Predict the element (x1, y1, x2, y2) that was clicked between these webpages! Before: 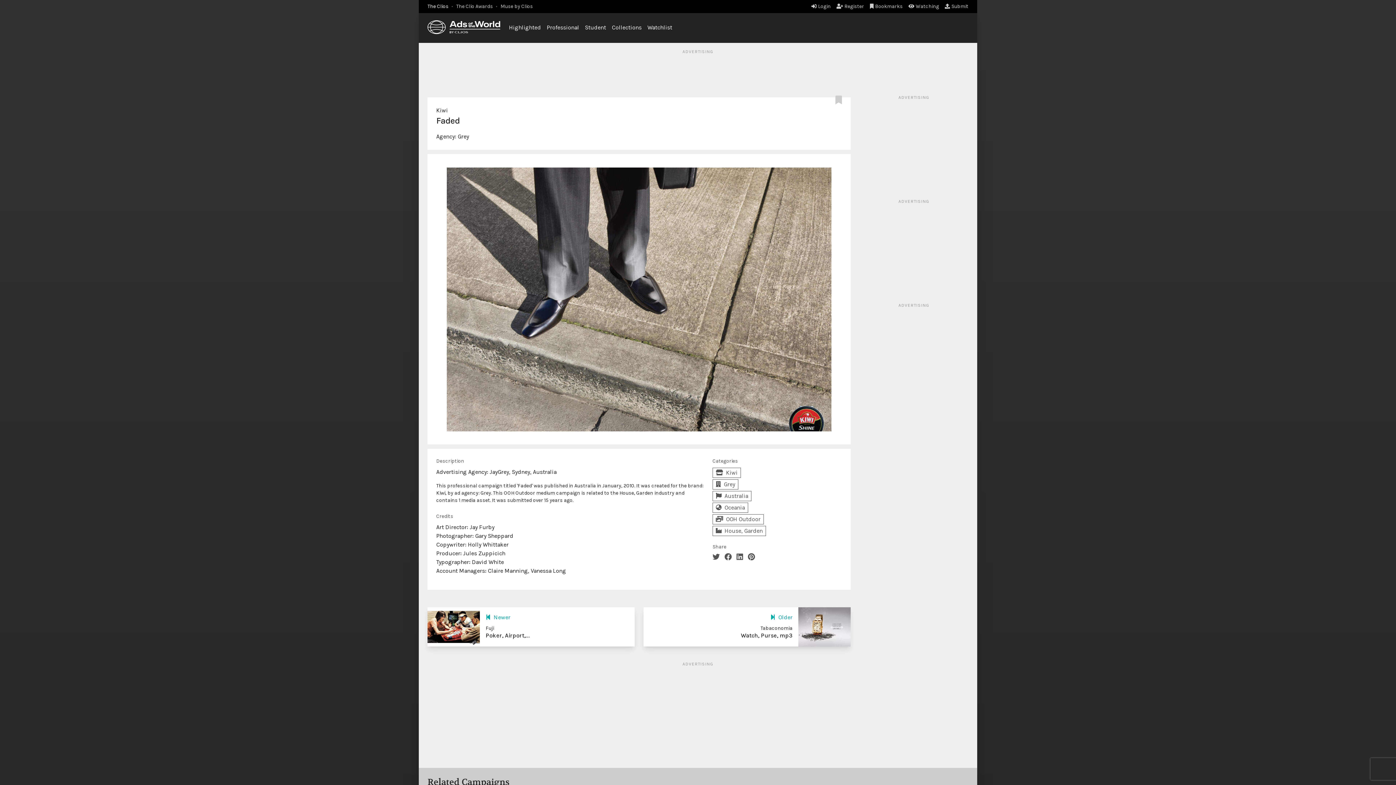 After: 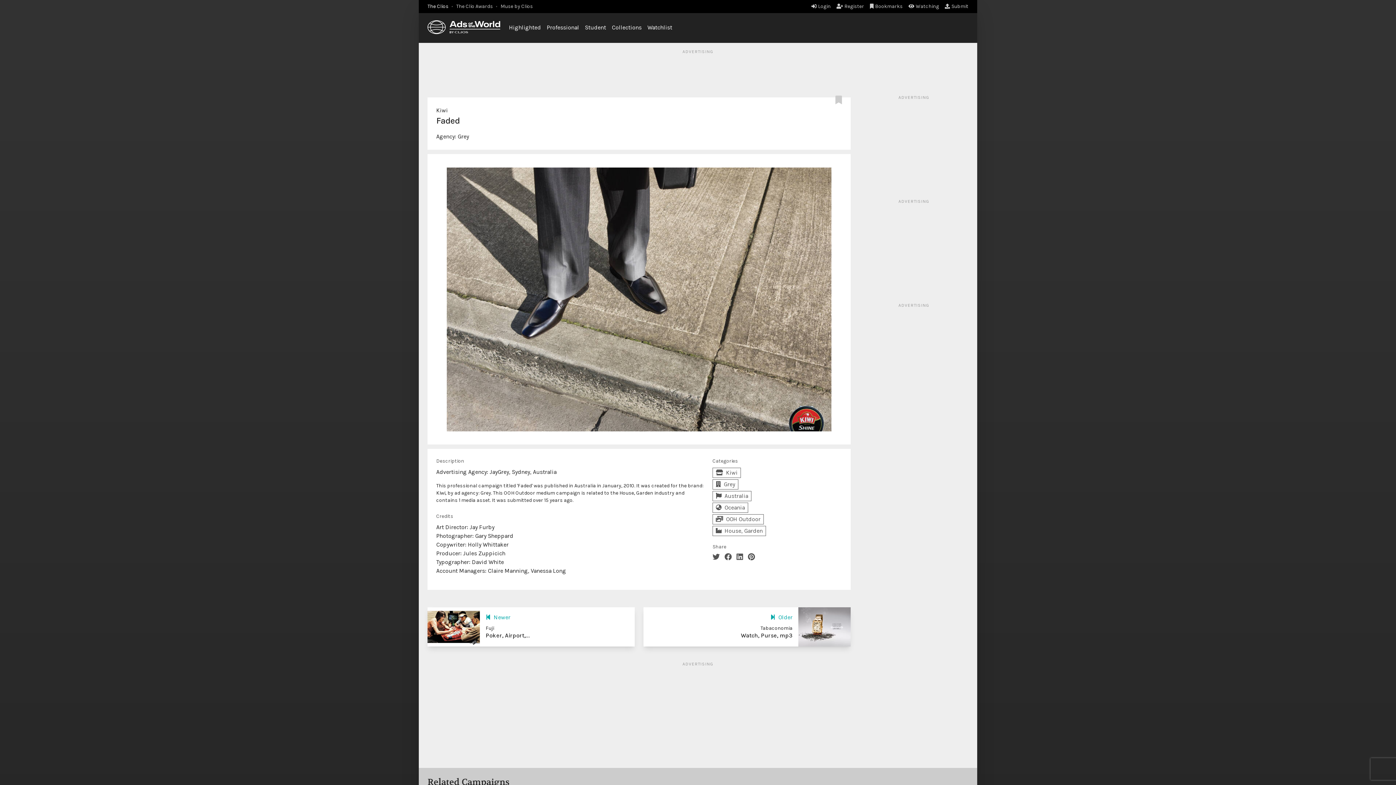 Action: bbox: (712, 553, 722, 561)